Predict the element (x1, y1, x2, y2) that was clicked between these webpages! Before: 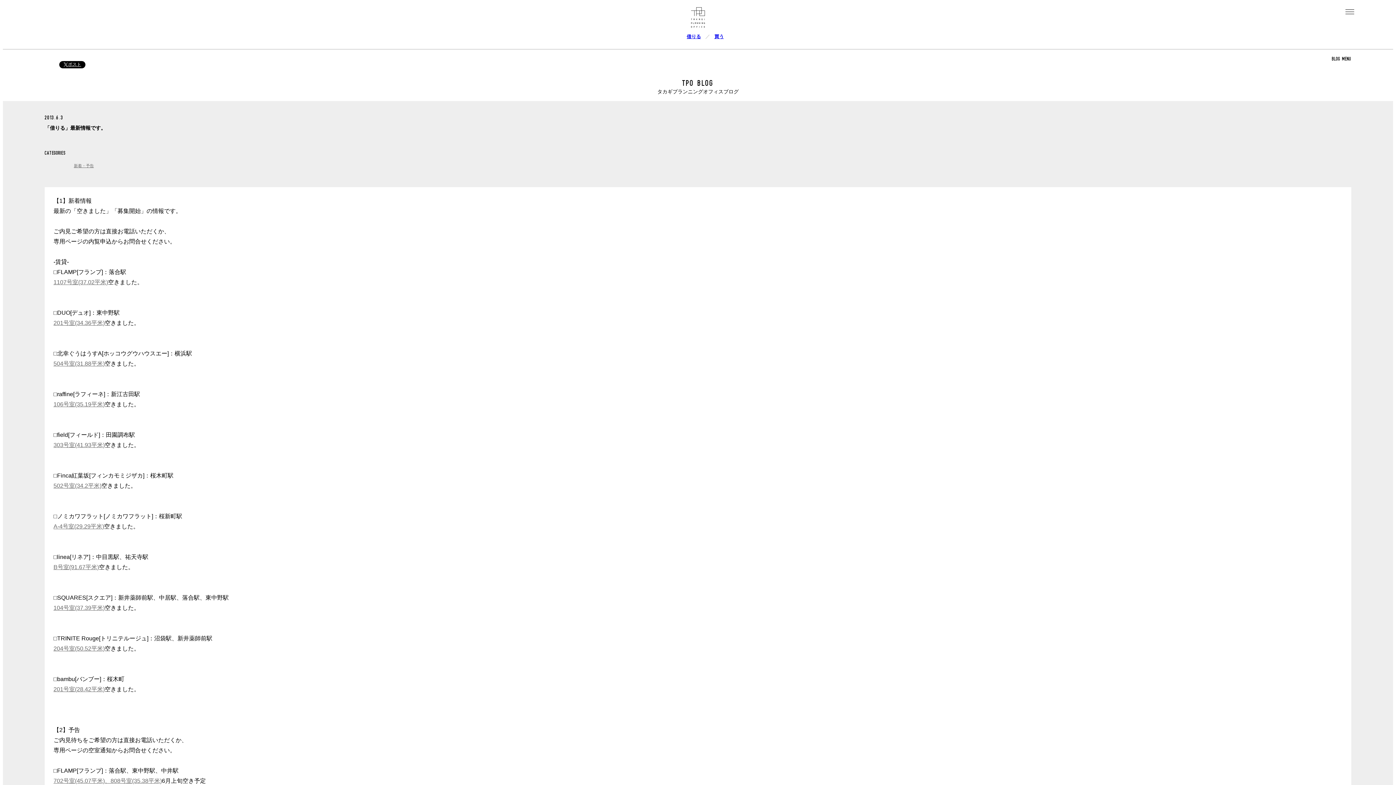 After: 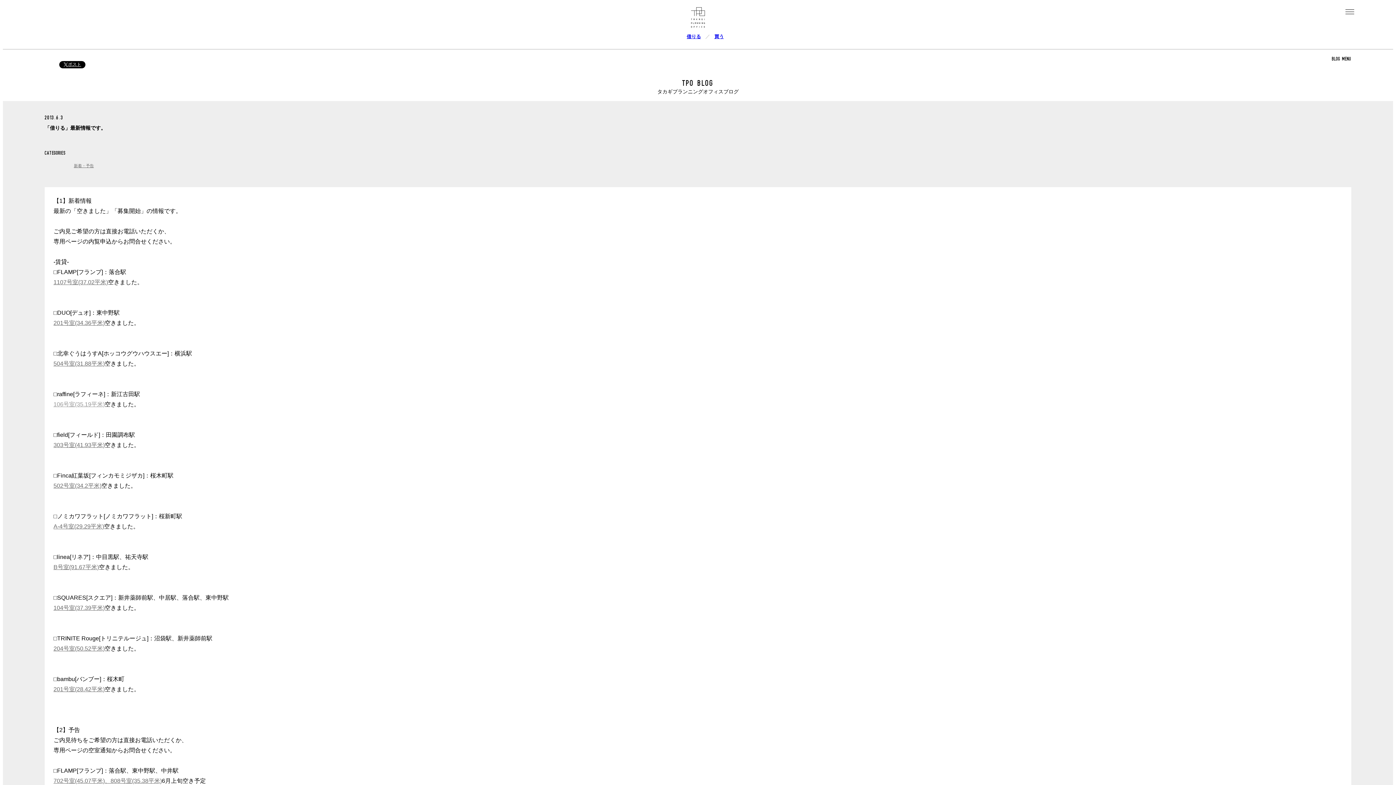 Action: bbox: (53, 401, 104, 407) label: 106号室(35.19平米)